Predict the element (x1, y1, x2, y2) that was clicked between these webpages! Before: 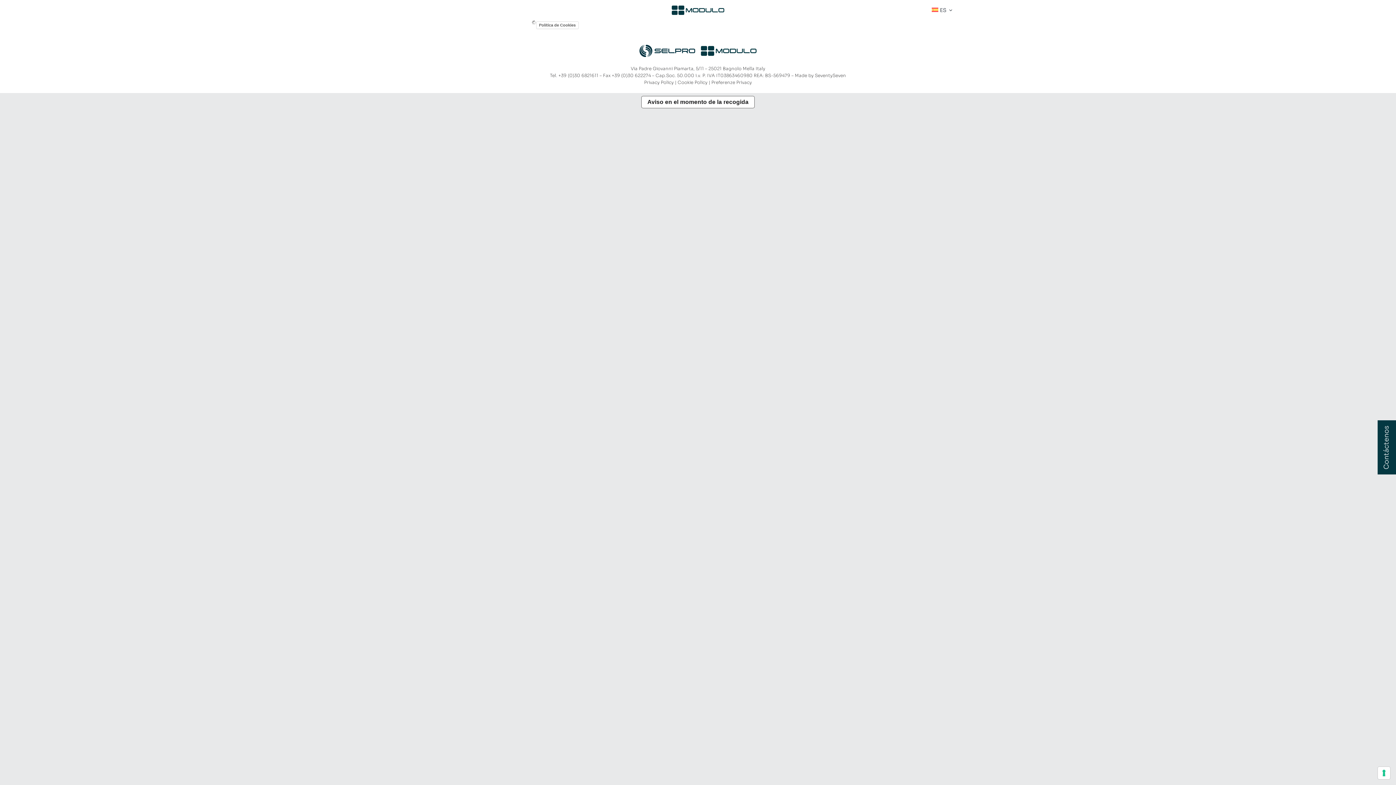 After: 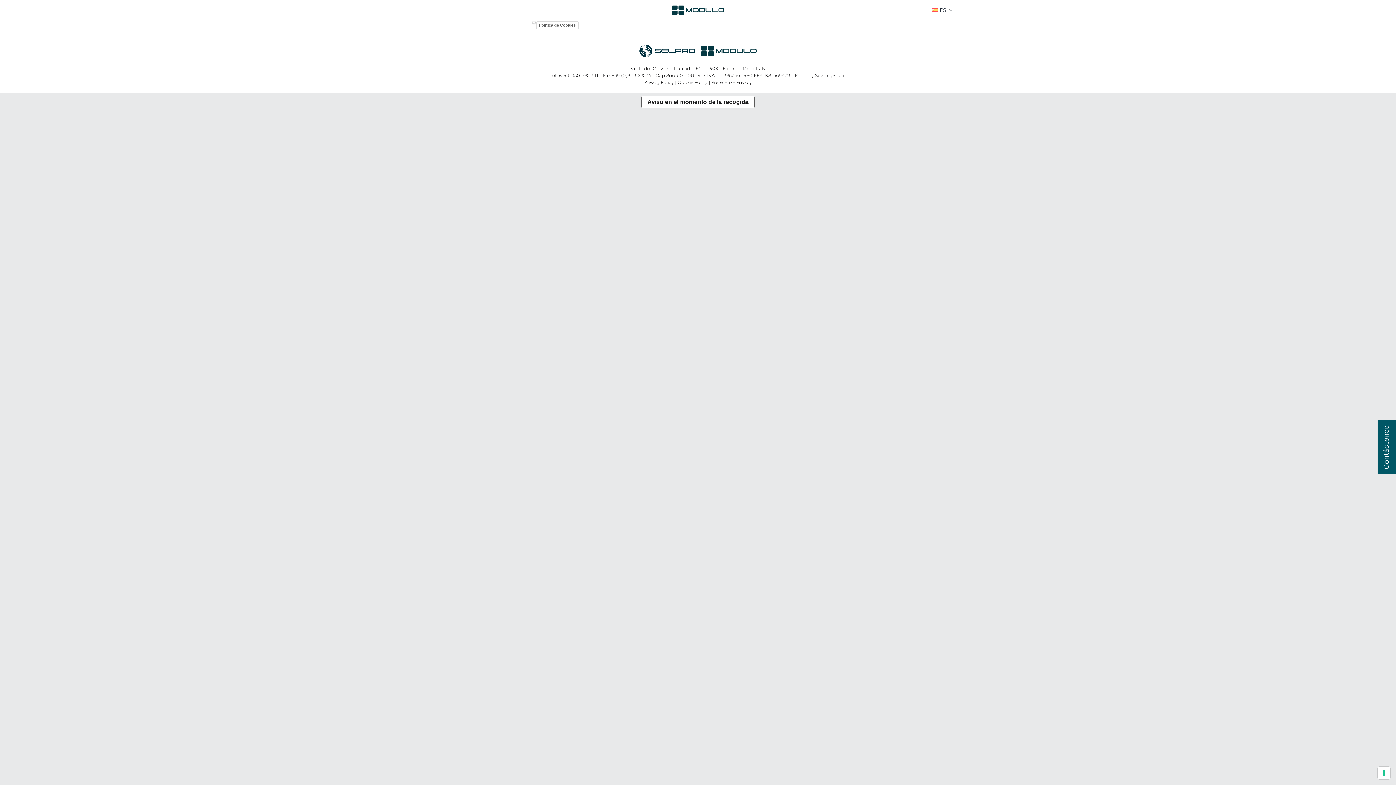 Action: label: Contáctenos bbox: (1378, 420, 1400, 474)